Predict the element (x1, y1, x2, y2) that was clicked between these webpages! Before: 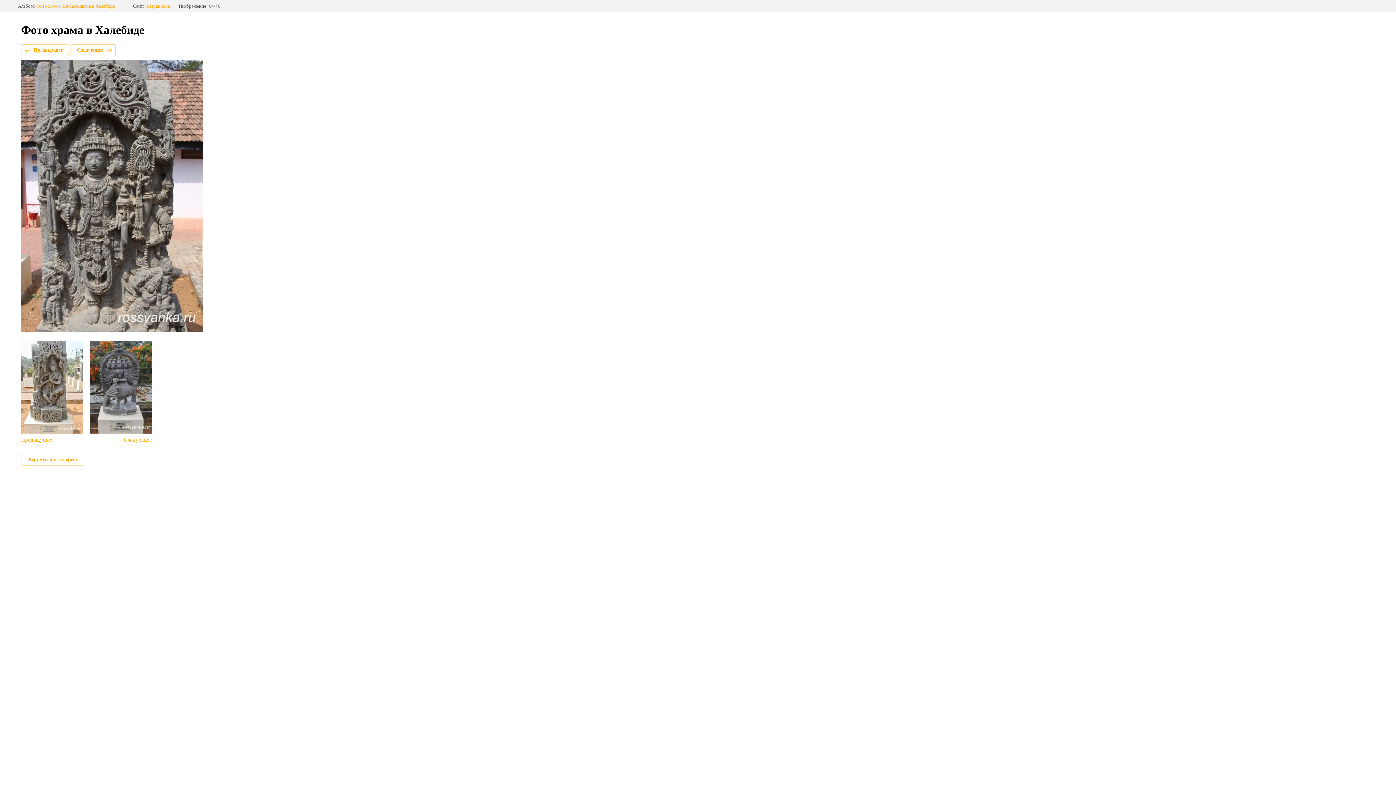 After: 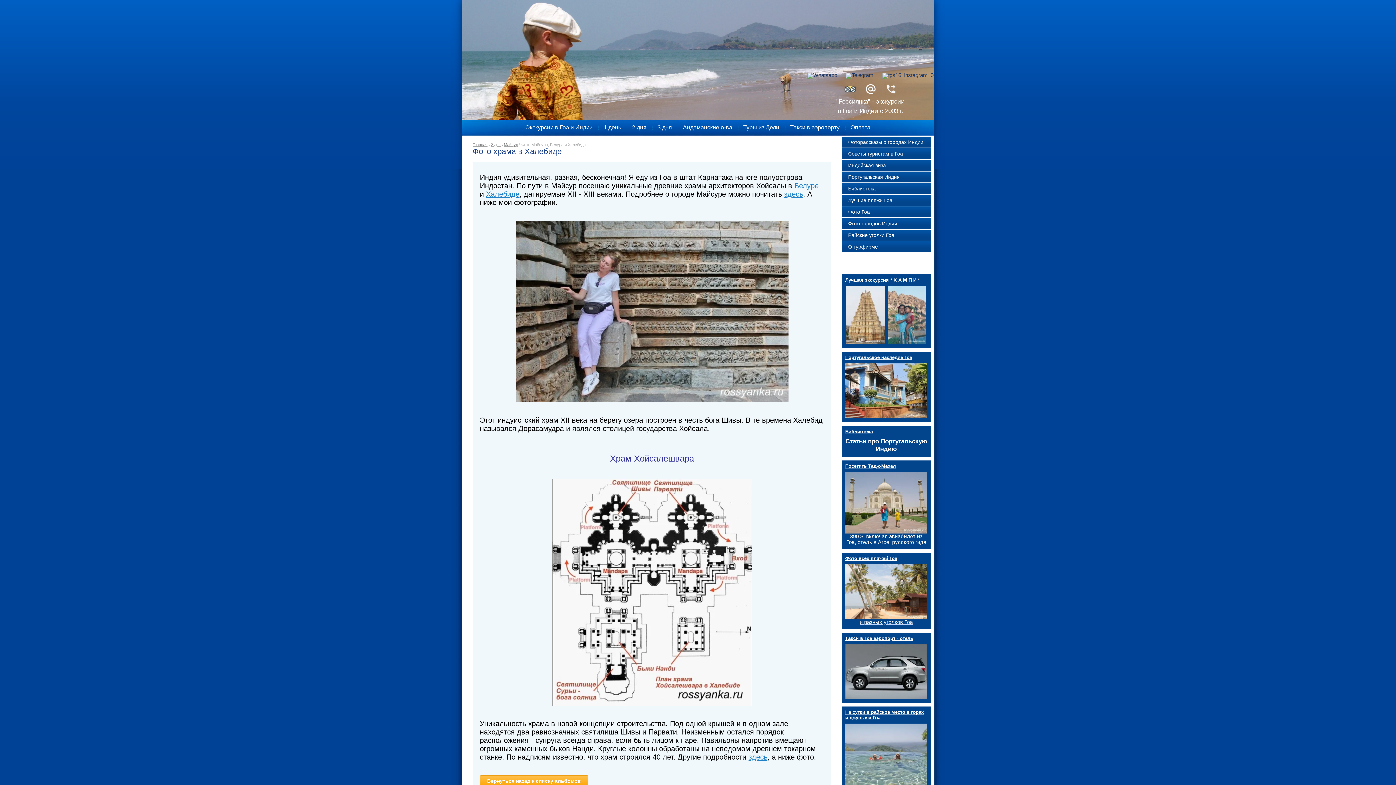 Action: label: Фото храма Хойсалешвара в Халебиде bbox: (36, 3, 115, 8)